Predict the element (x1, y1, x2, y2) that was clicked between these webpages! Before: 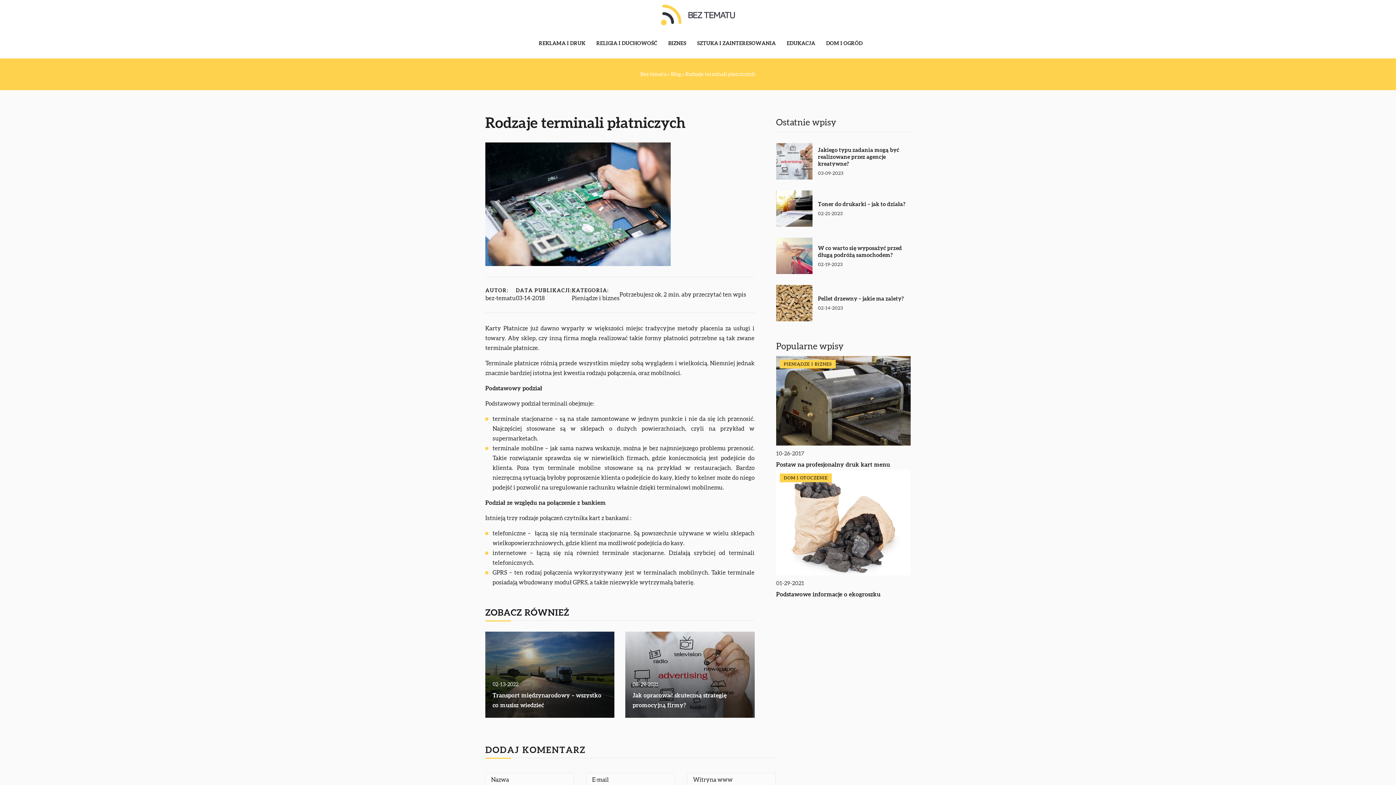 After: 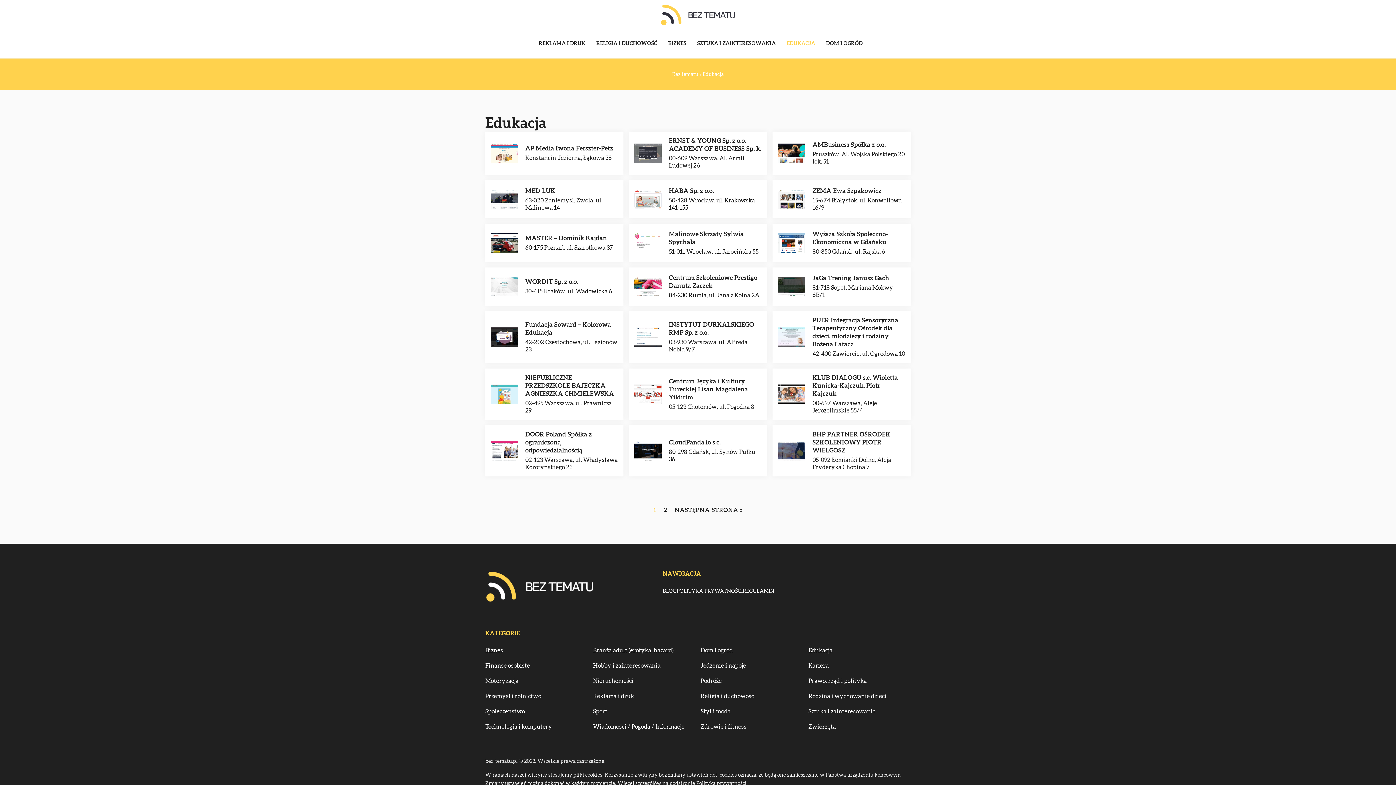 Action: label: EDUKACJA bbox: (786, 38, 815, 49)